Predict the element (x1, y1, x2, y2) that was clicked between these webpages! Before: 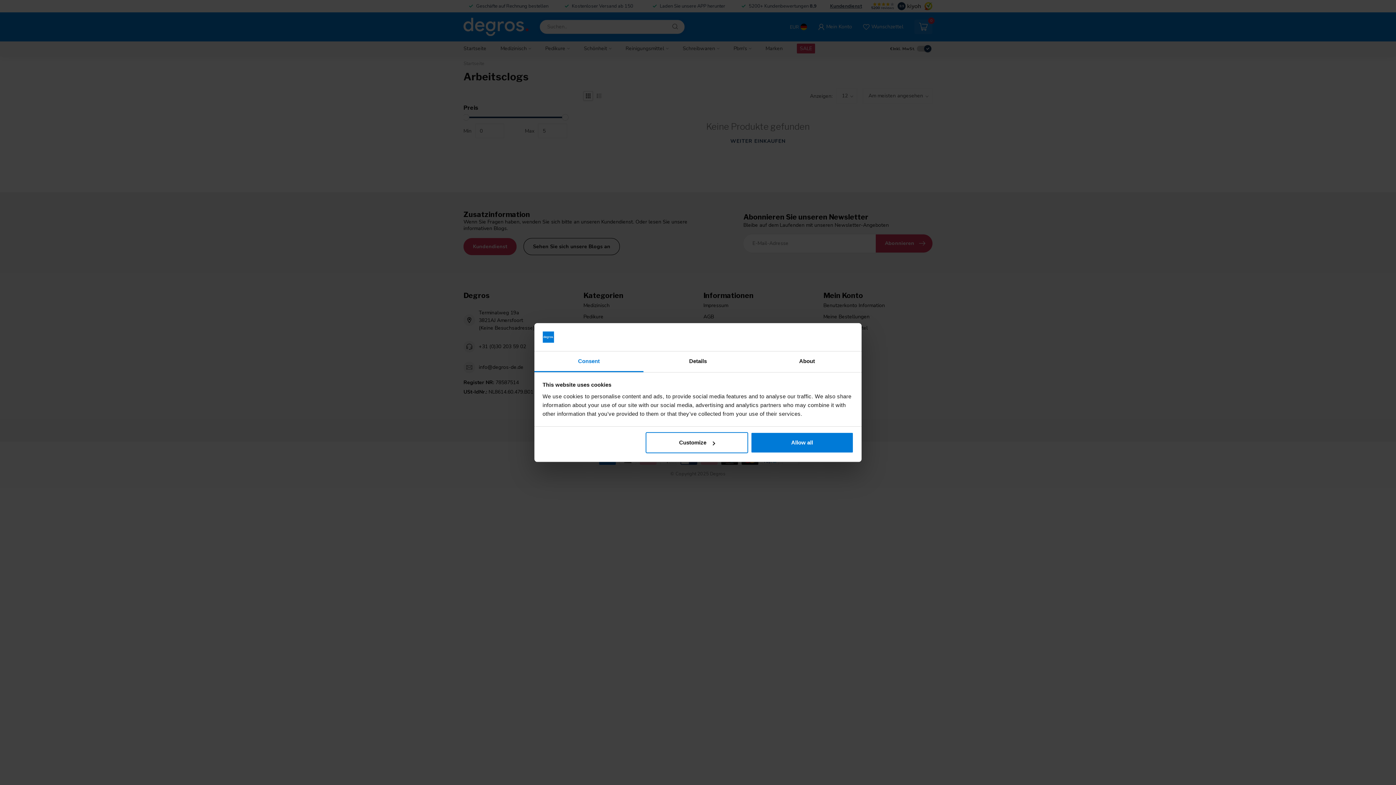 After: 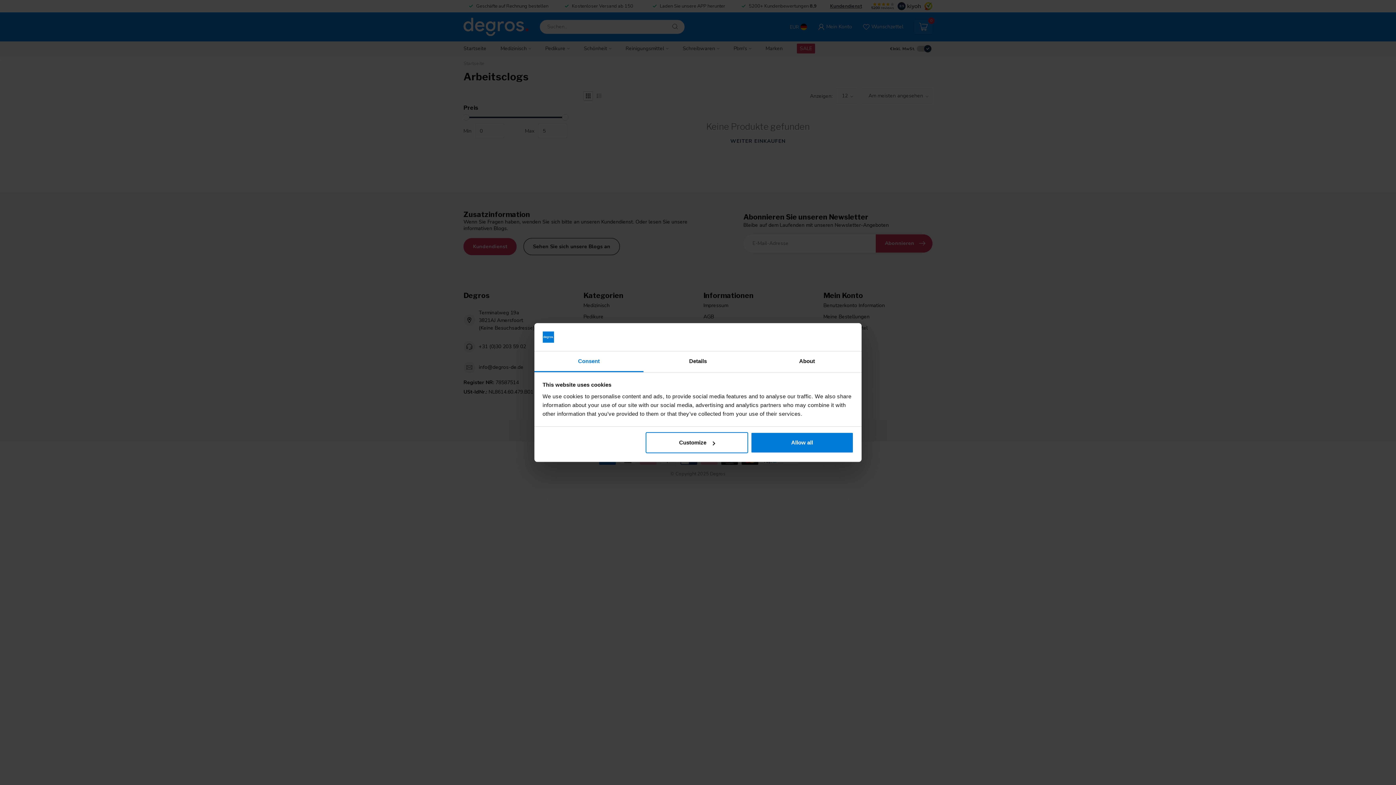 Action: label: Consent bbox: (534, 351, 643, 372)